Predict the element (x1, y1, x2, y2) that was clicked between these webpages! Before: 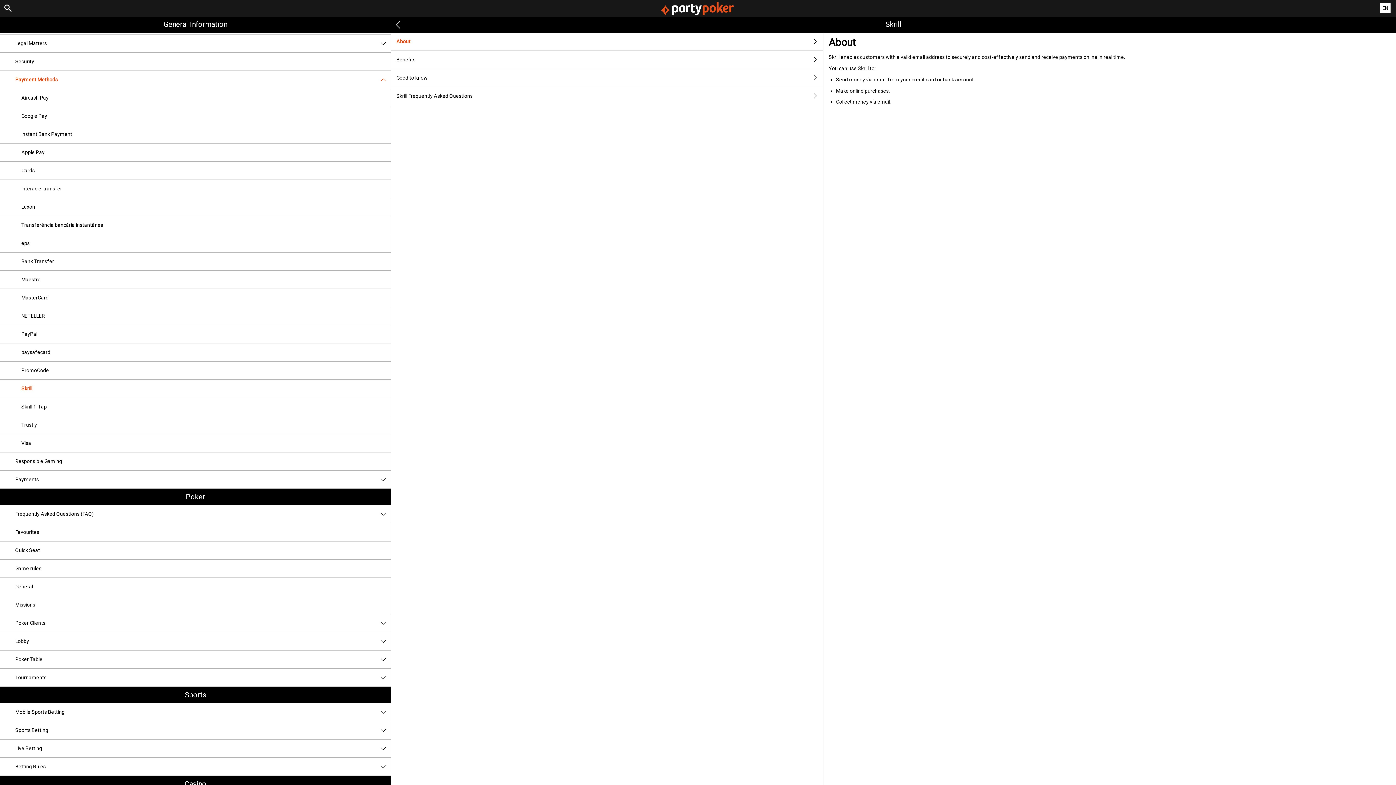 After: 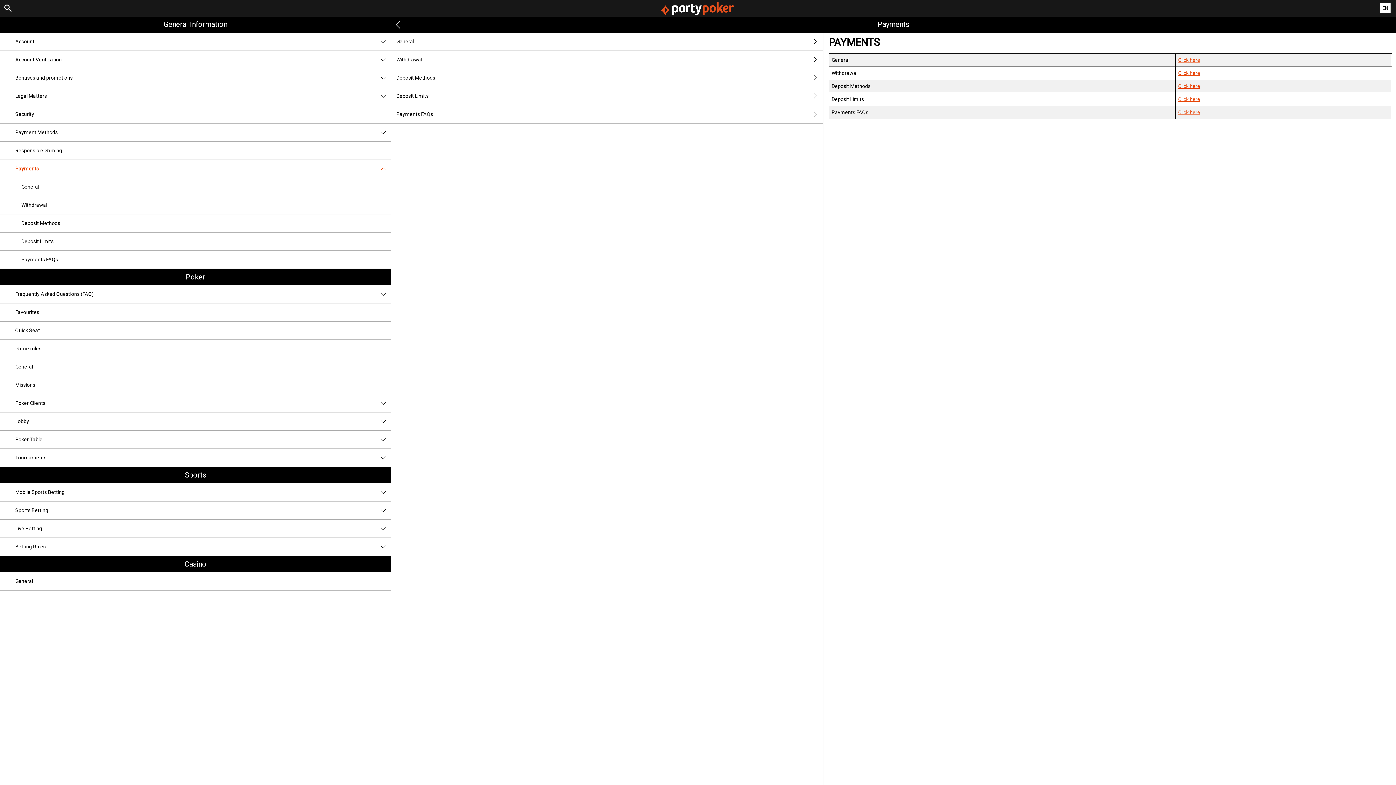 Action: label: Payments bbox: (0, 470, 390, 488)